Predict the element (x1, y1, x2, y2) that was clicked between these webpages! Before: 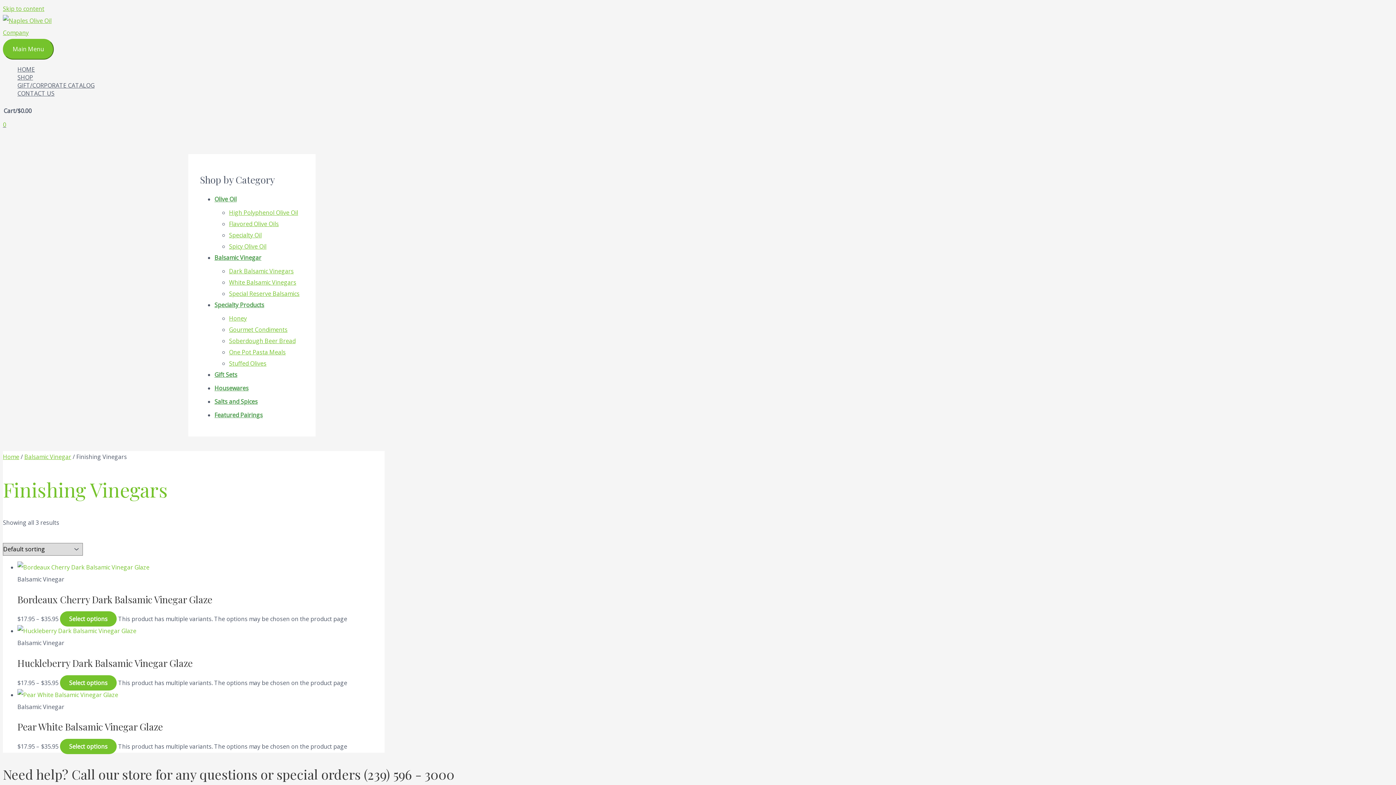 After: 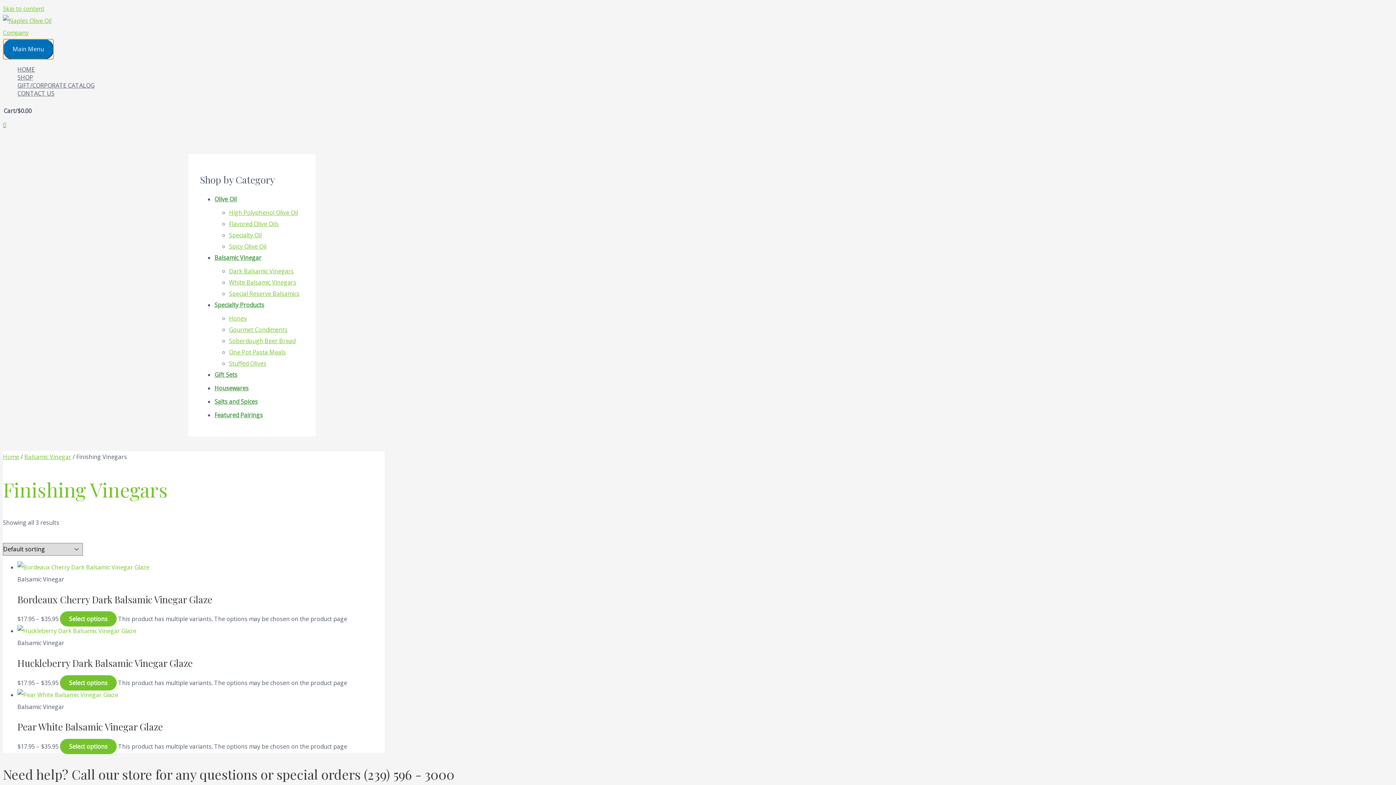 Action: bbox: (2, 38, 53, 59) label: Main Menu